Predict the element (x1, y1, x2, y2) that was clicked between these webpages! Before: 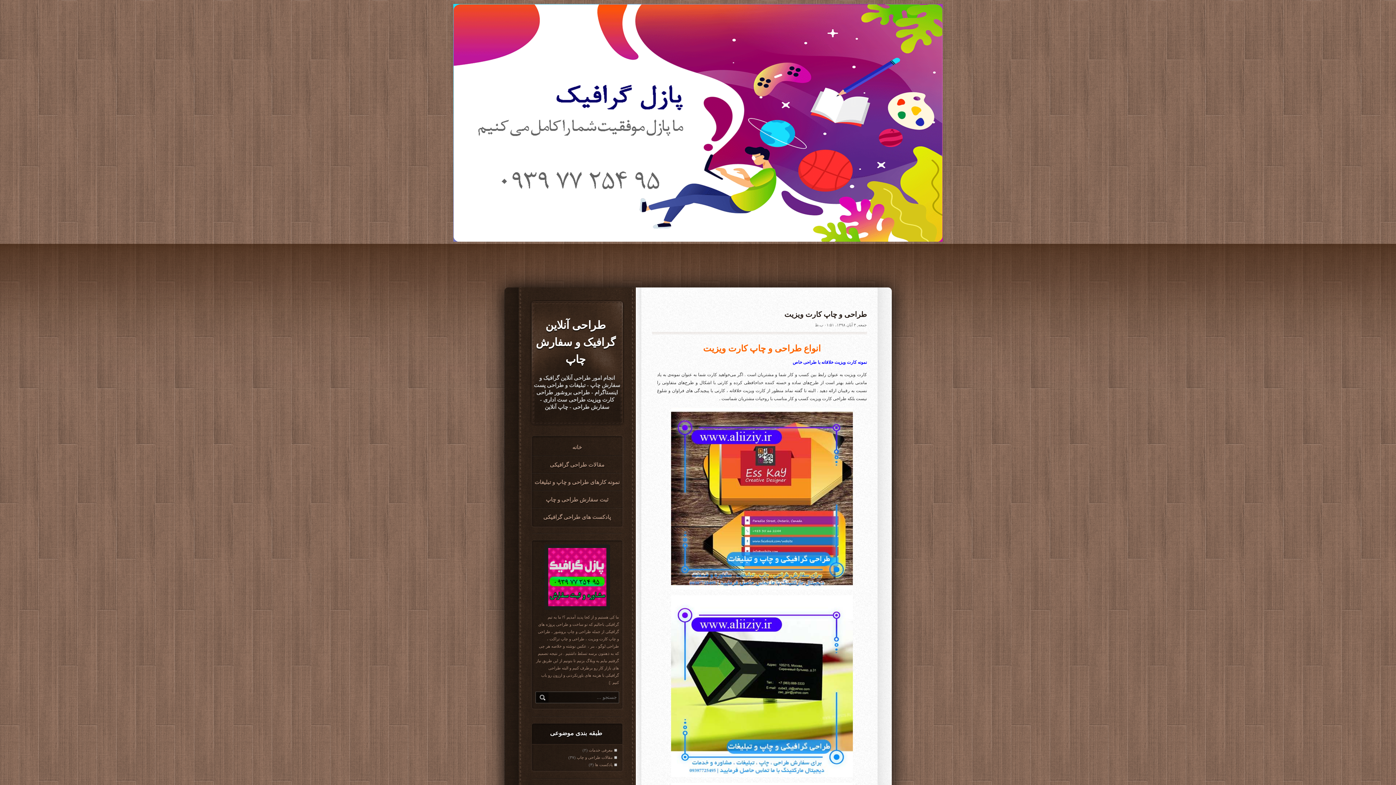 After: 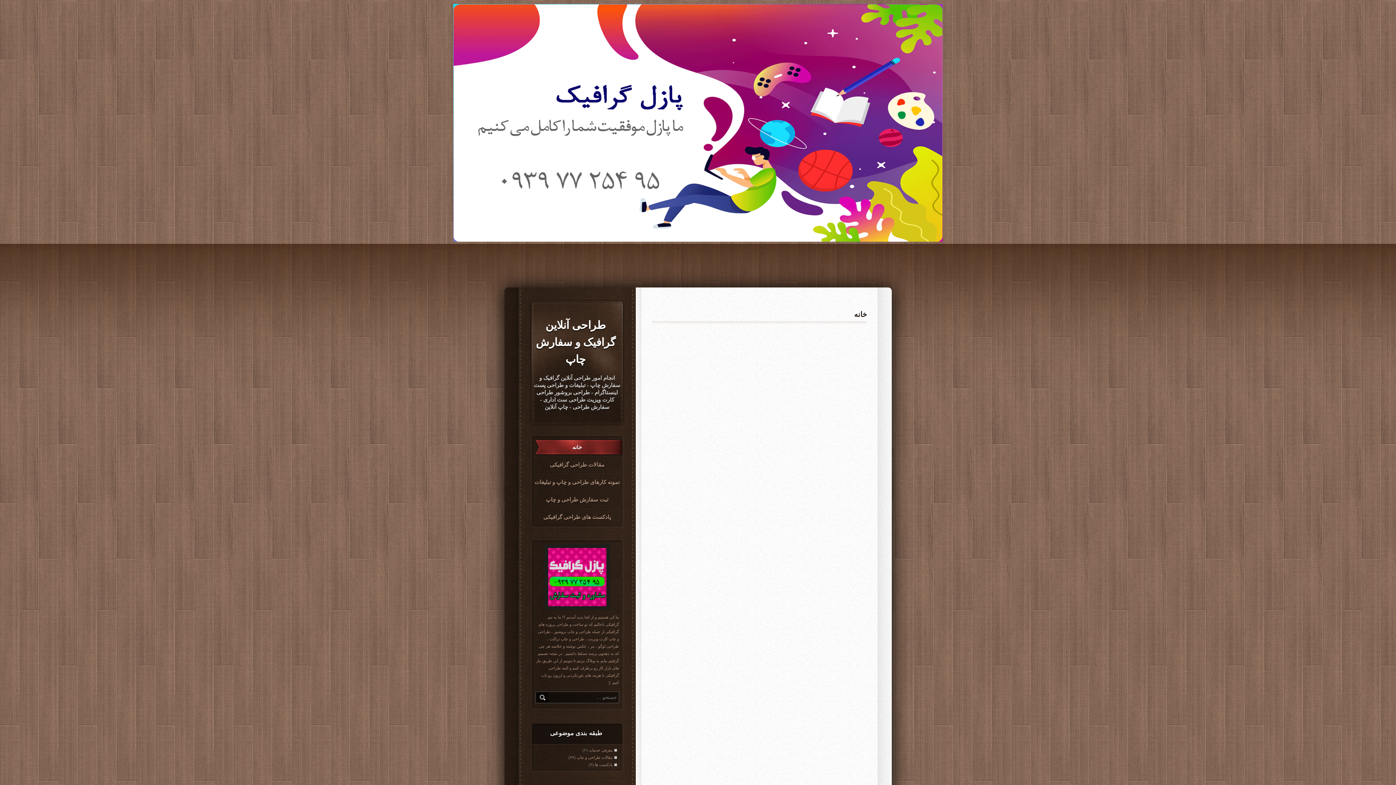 Action: bbox: (531, 438, 622, 455) label: خانه